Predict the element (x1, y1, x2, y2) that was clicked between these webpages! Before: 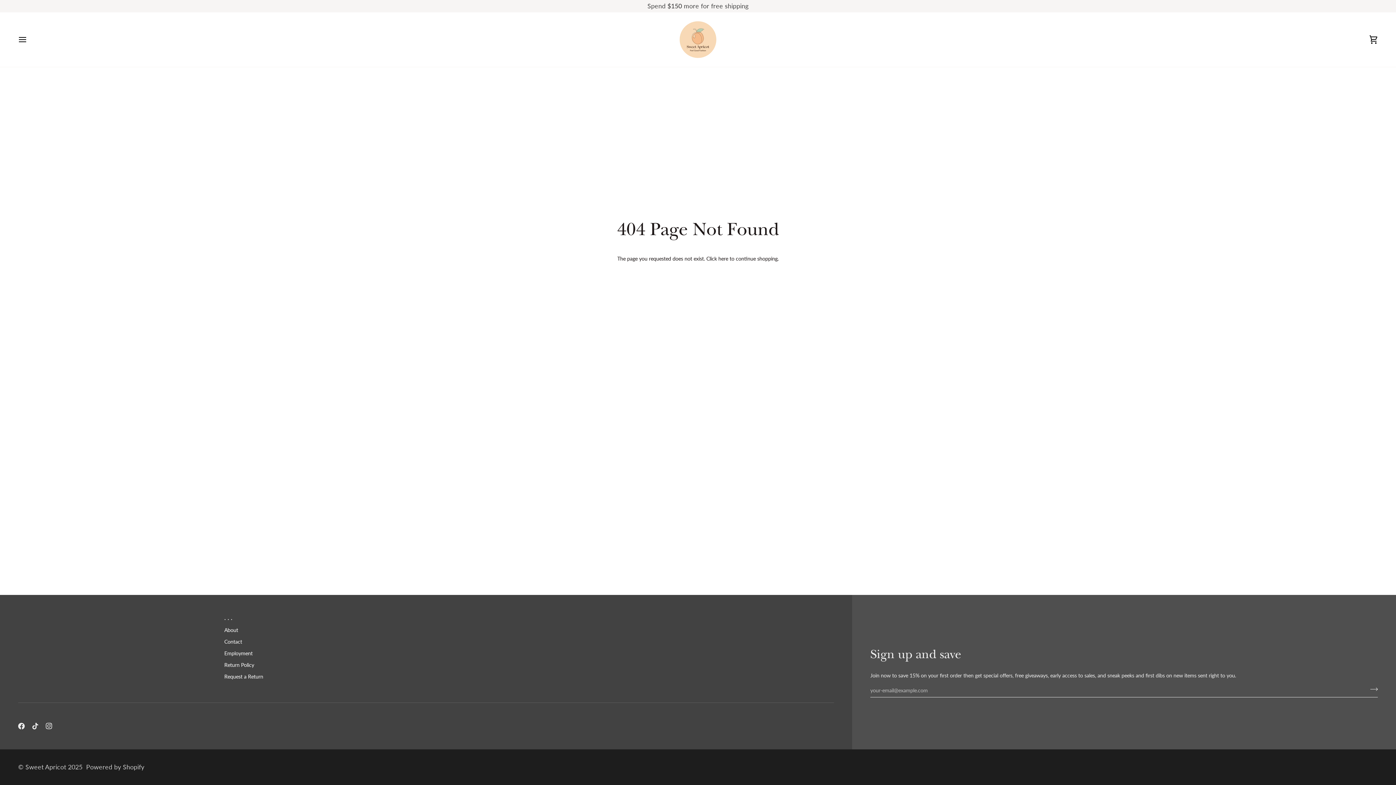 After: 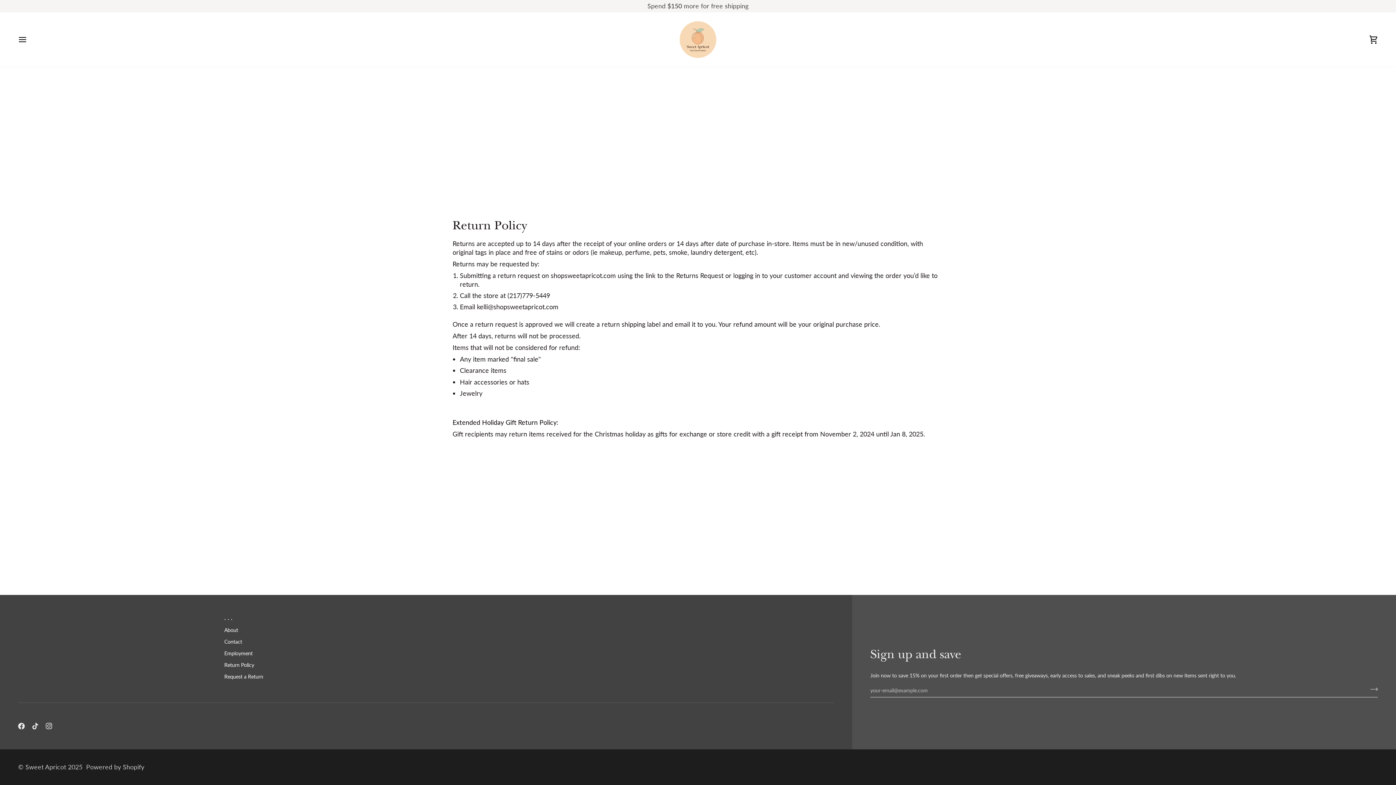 Action: bbox: (224, 673, 263, 680) label: Request a Return